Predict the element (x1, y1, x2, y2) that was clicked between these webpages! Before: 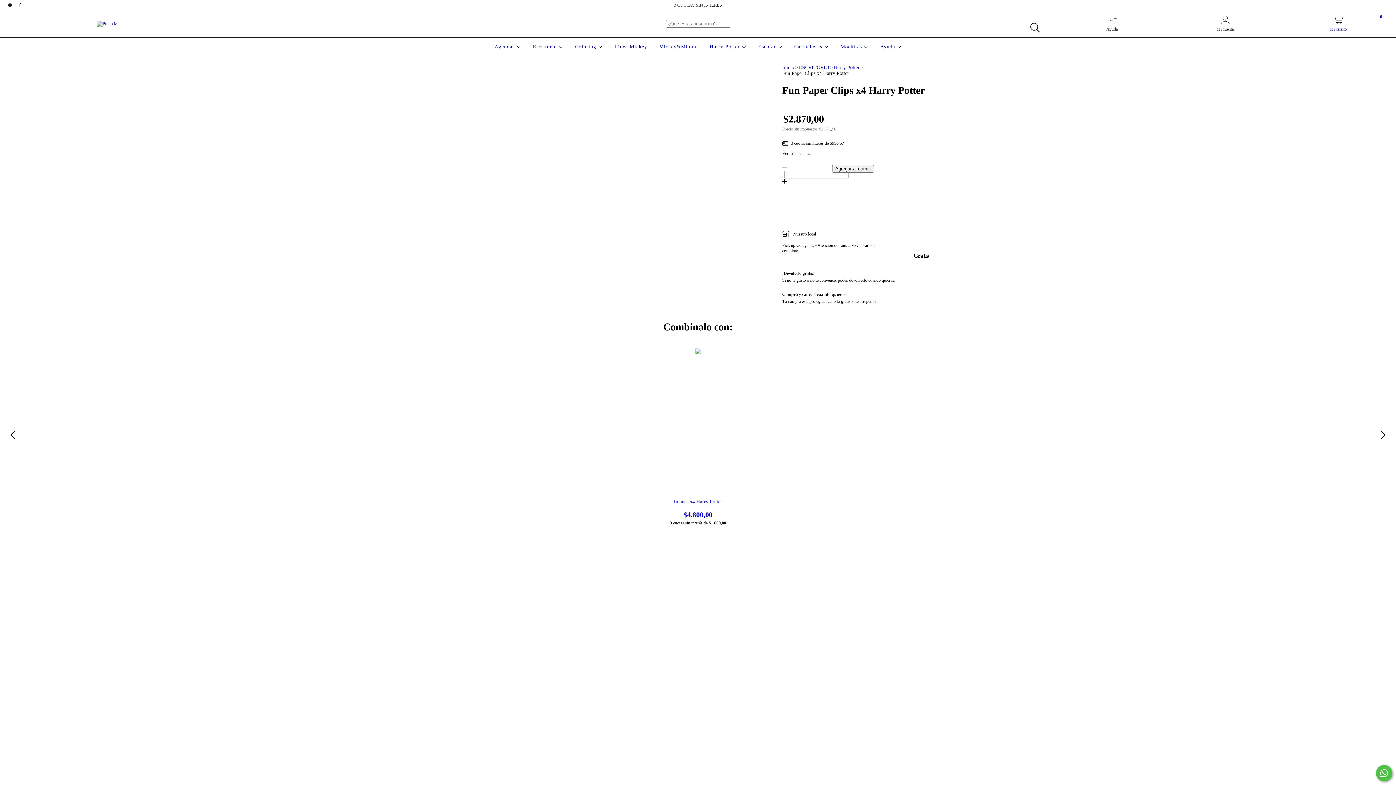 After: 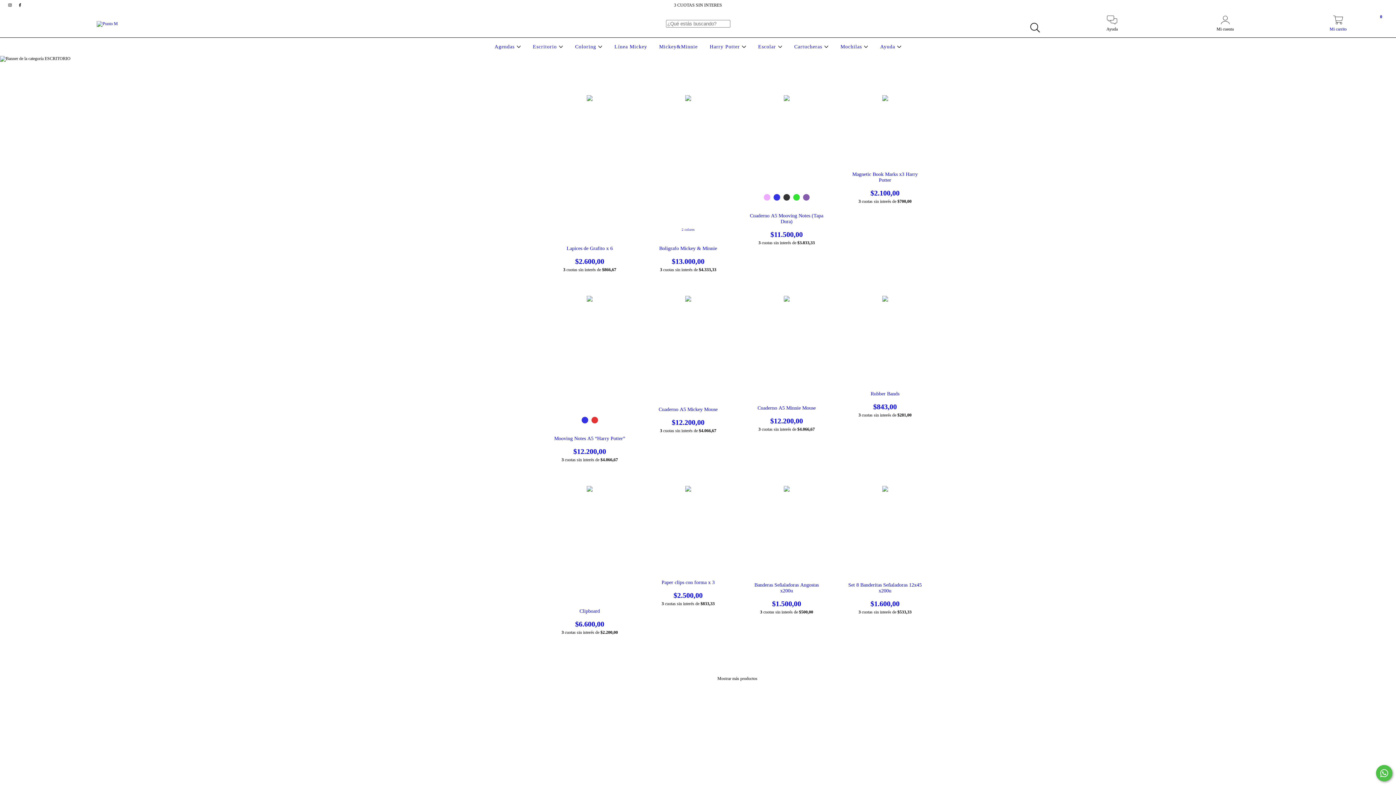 Action: label: ESCRITORIO bbox: (799, 64, 829, 70)